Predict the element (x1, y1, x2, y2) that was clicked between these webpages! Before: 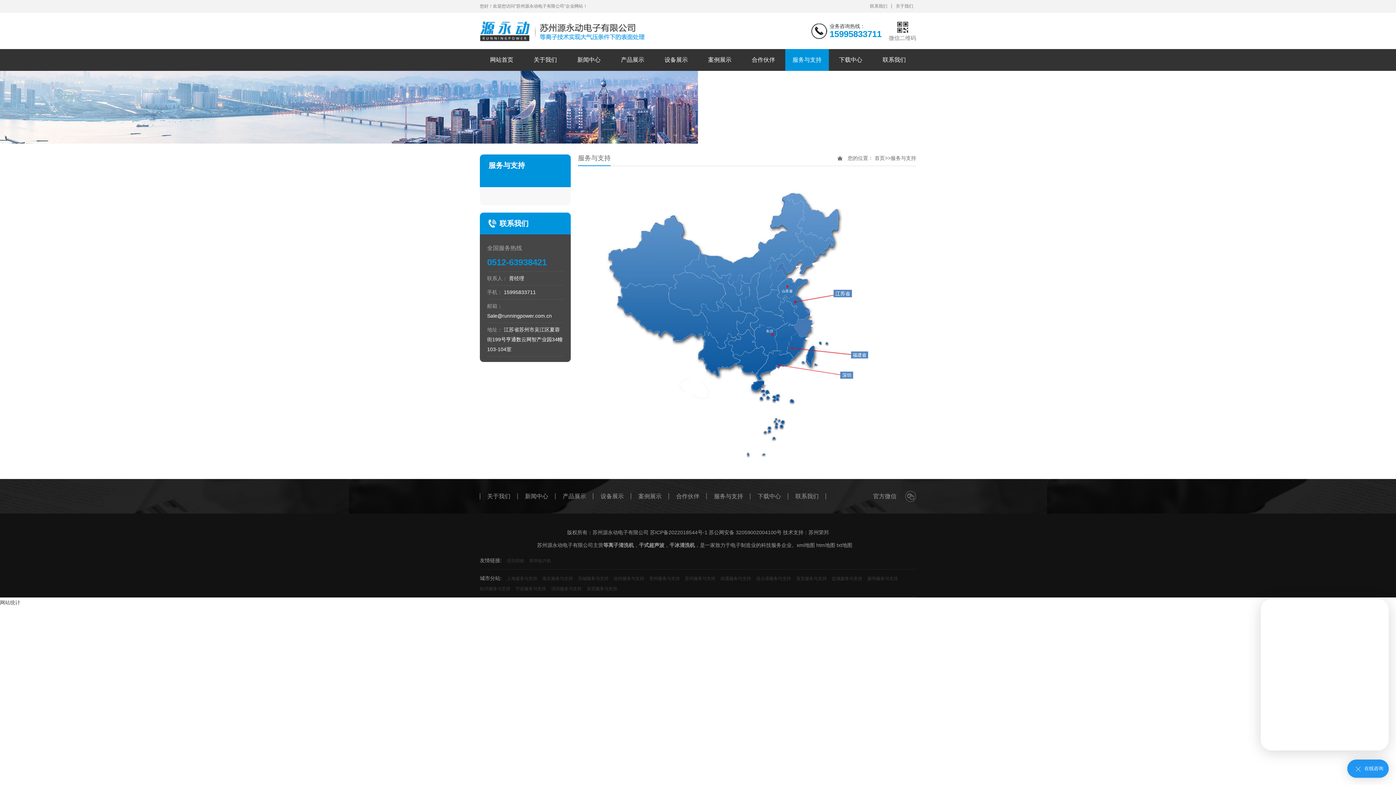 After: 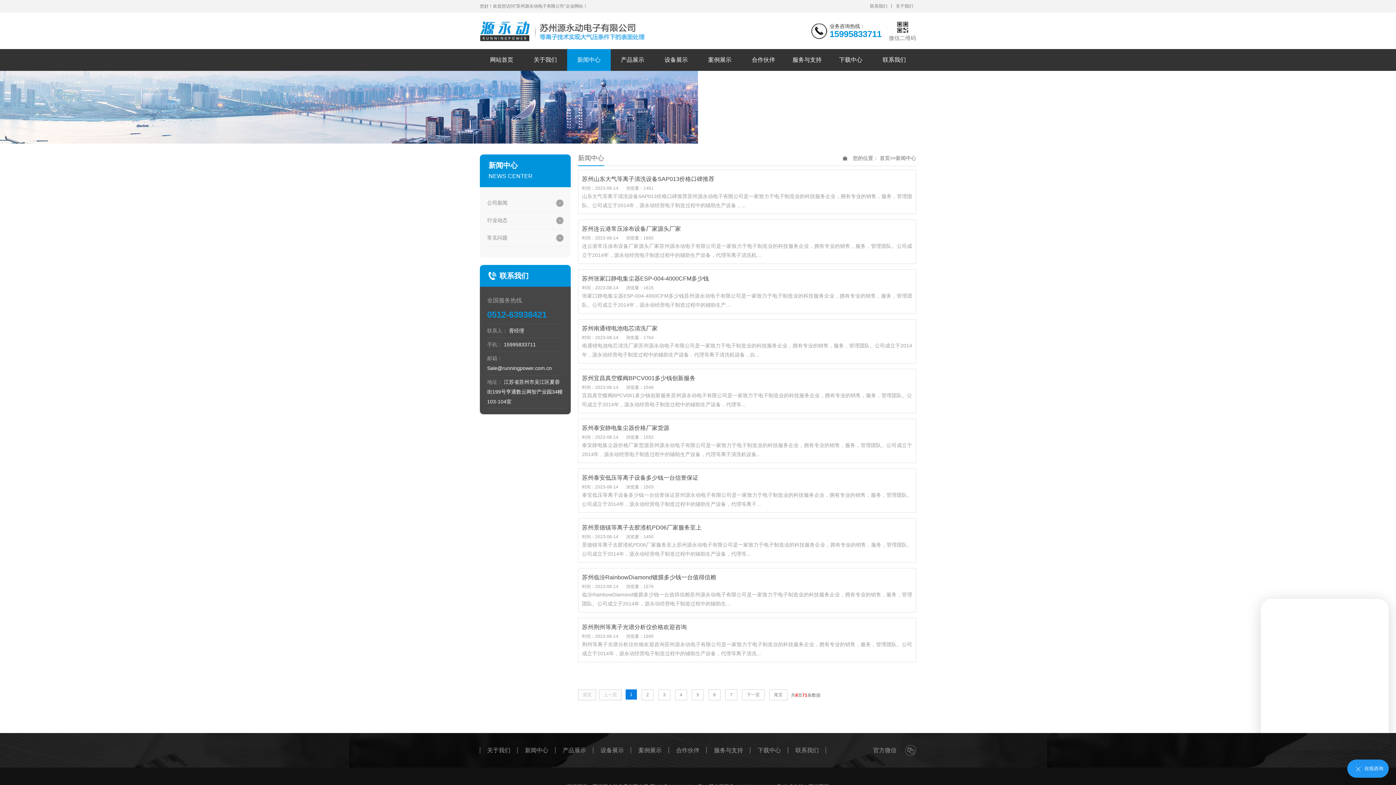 Action: label: 新闻中心 bbox: (525, 493, 548, 499)